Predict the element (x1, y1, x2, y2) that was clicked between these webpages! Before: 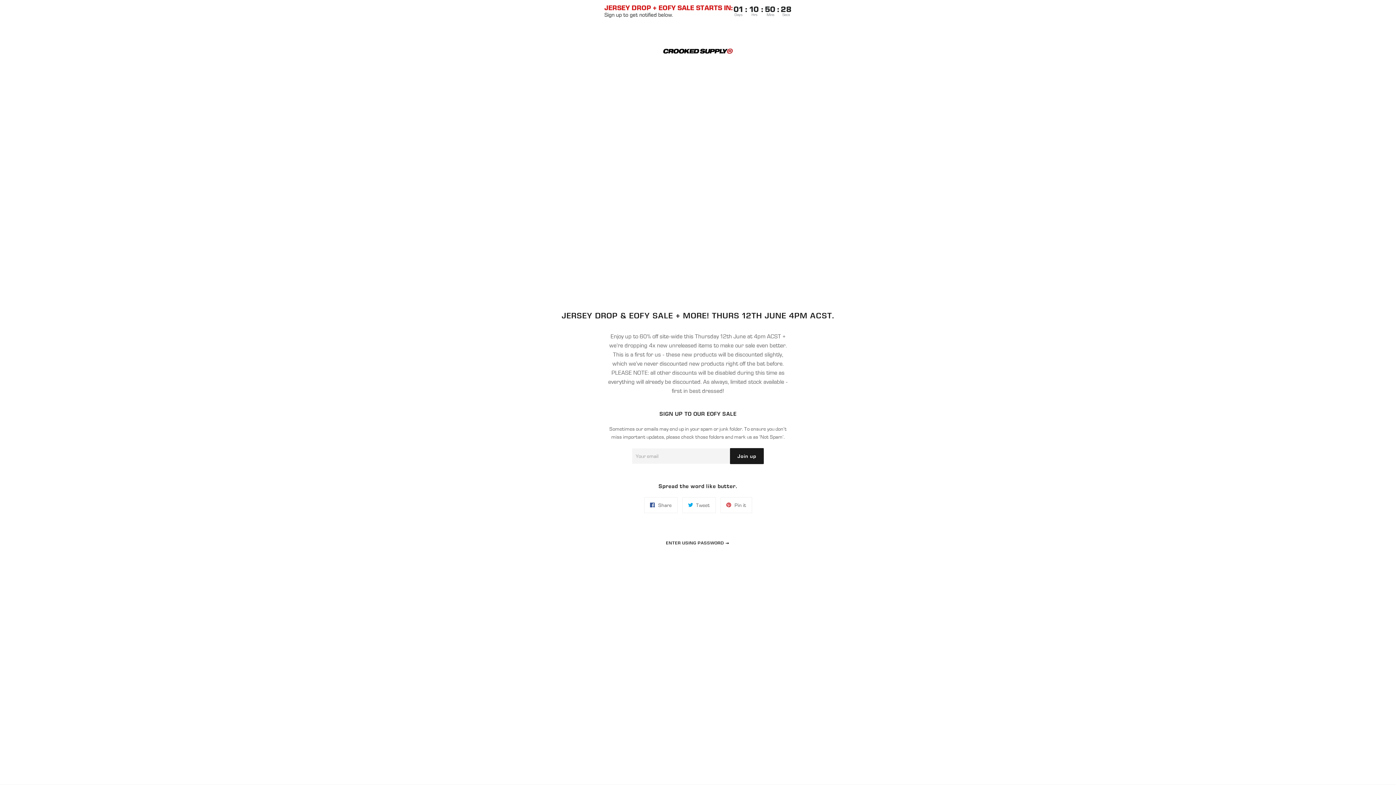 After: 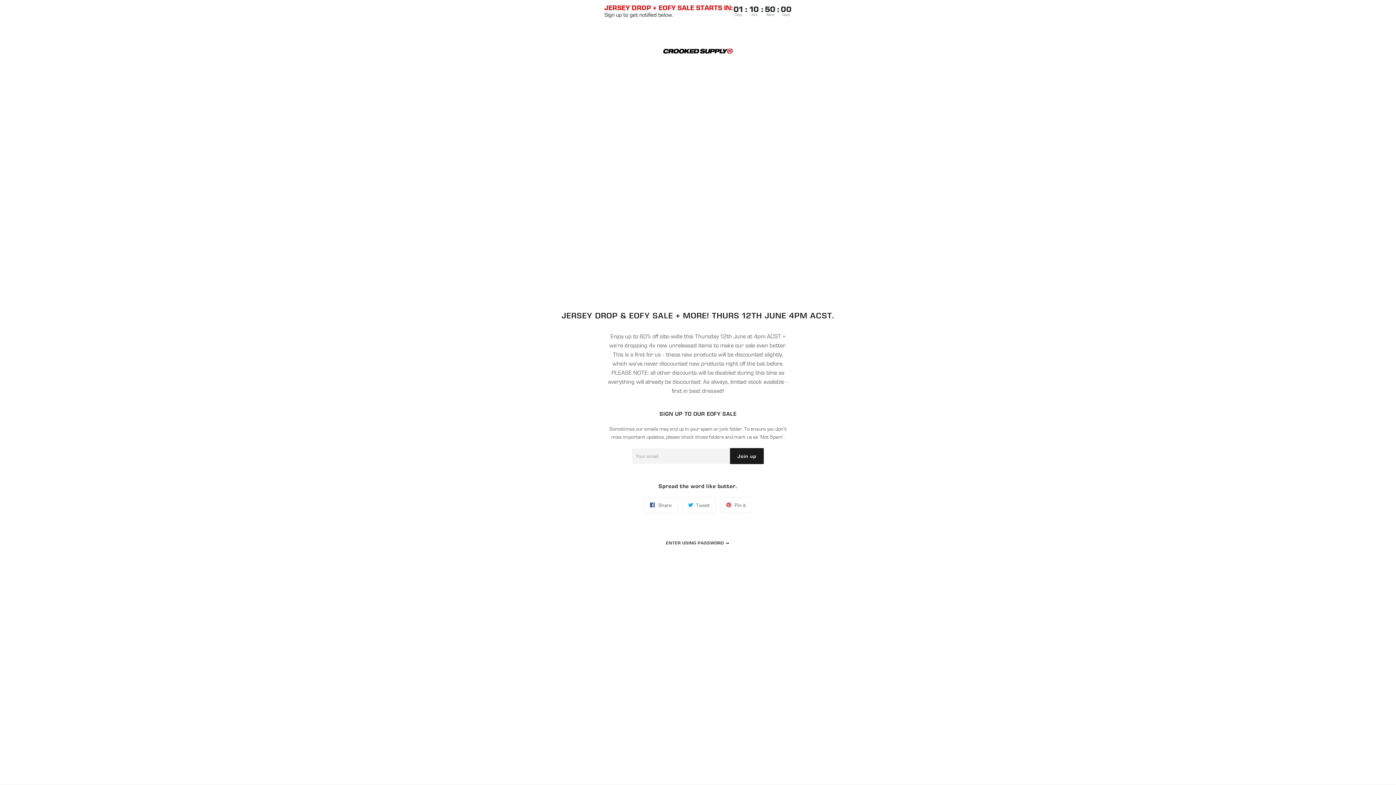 Action: bbox: (661, 58, 734, 63)